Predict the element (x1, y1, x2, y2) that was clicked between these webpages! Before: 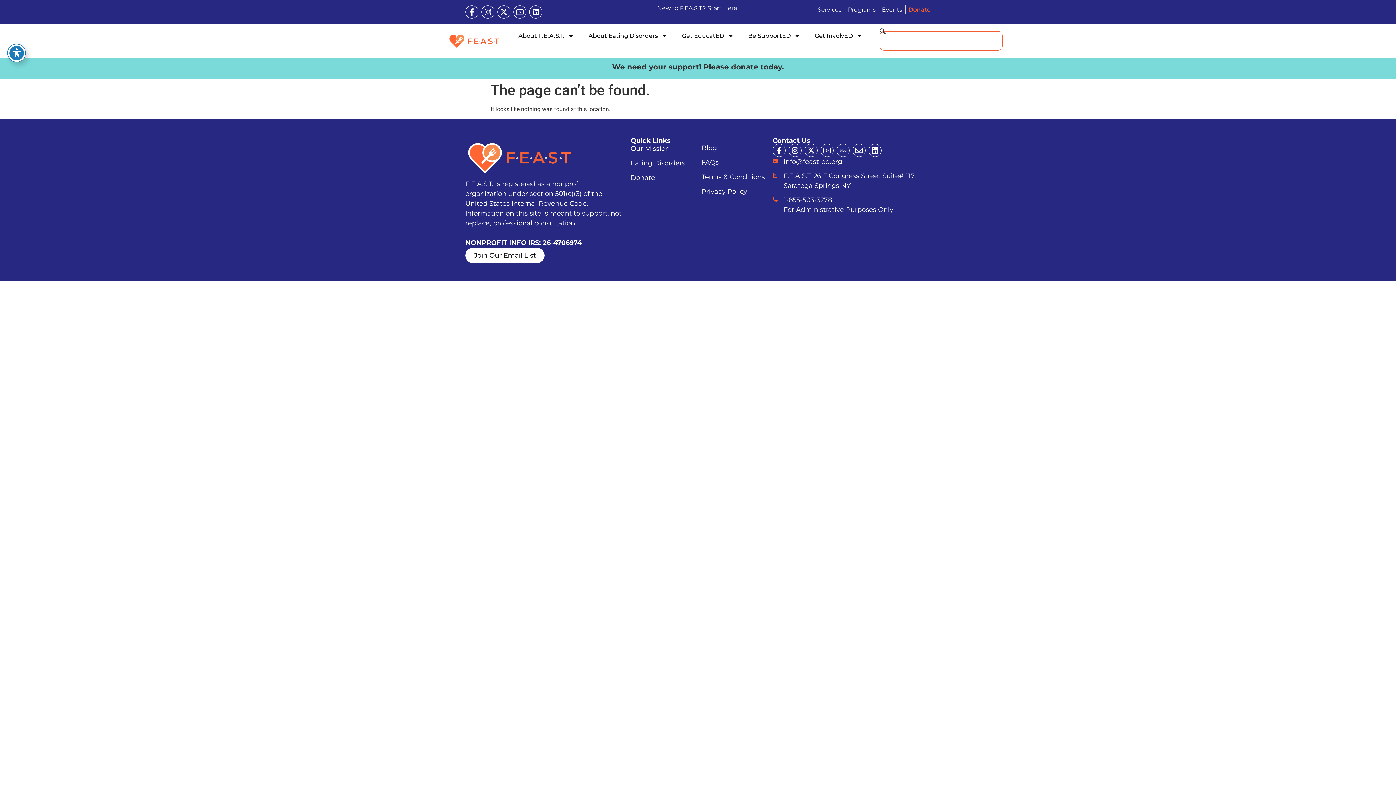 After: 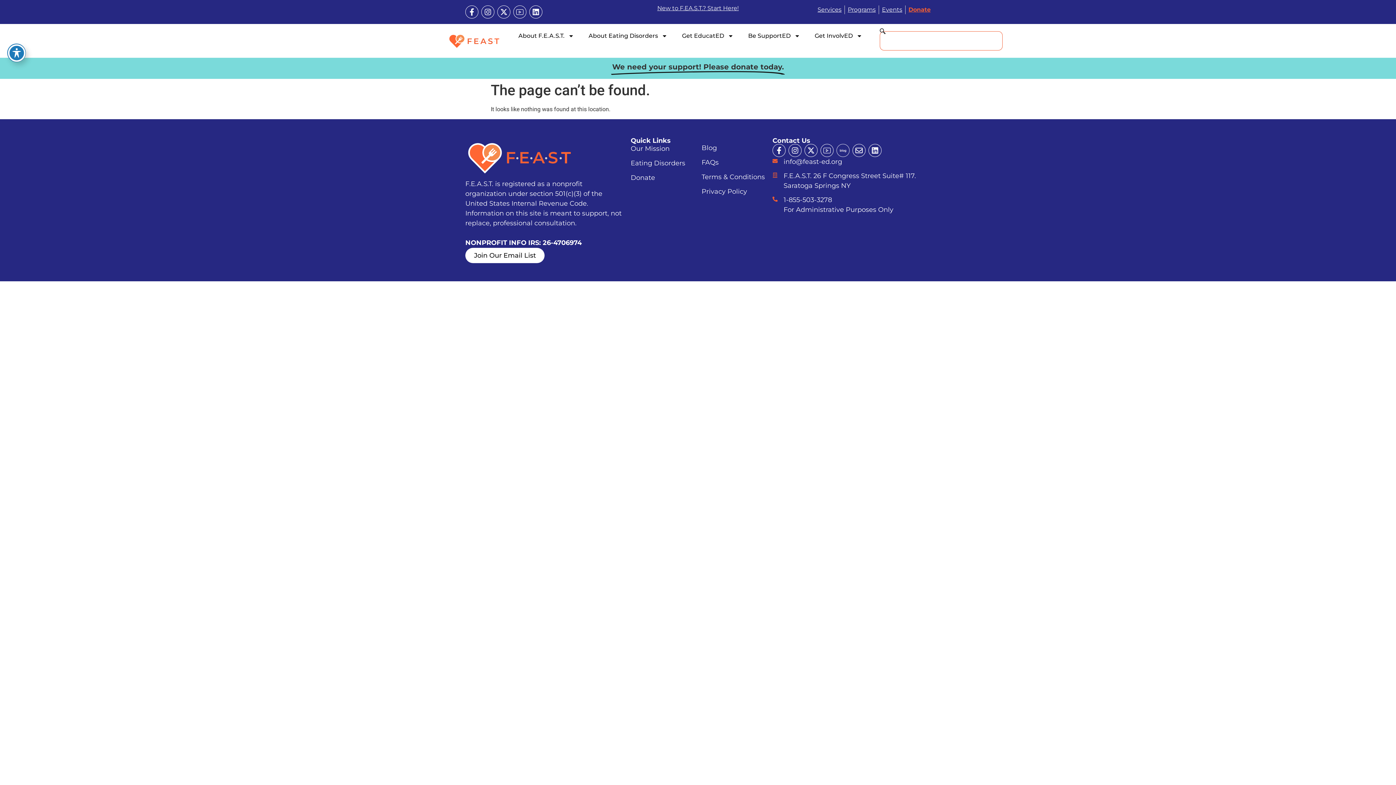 Action: bbox: (836, 143, 849, 156)